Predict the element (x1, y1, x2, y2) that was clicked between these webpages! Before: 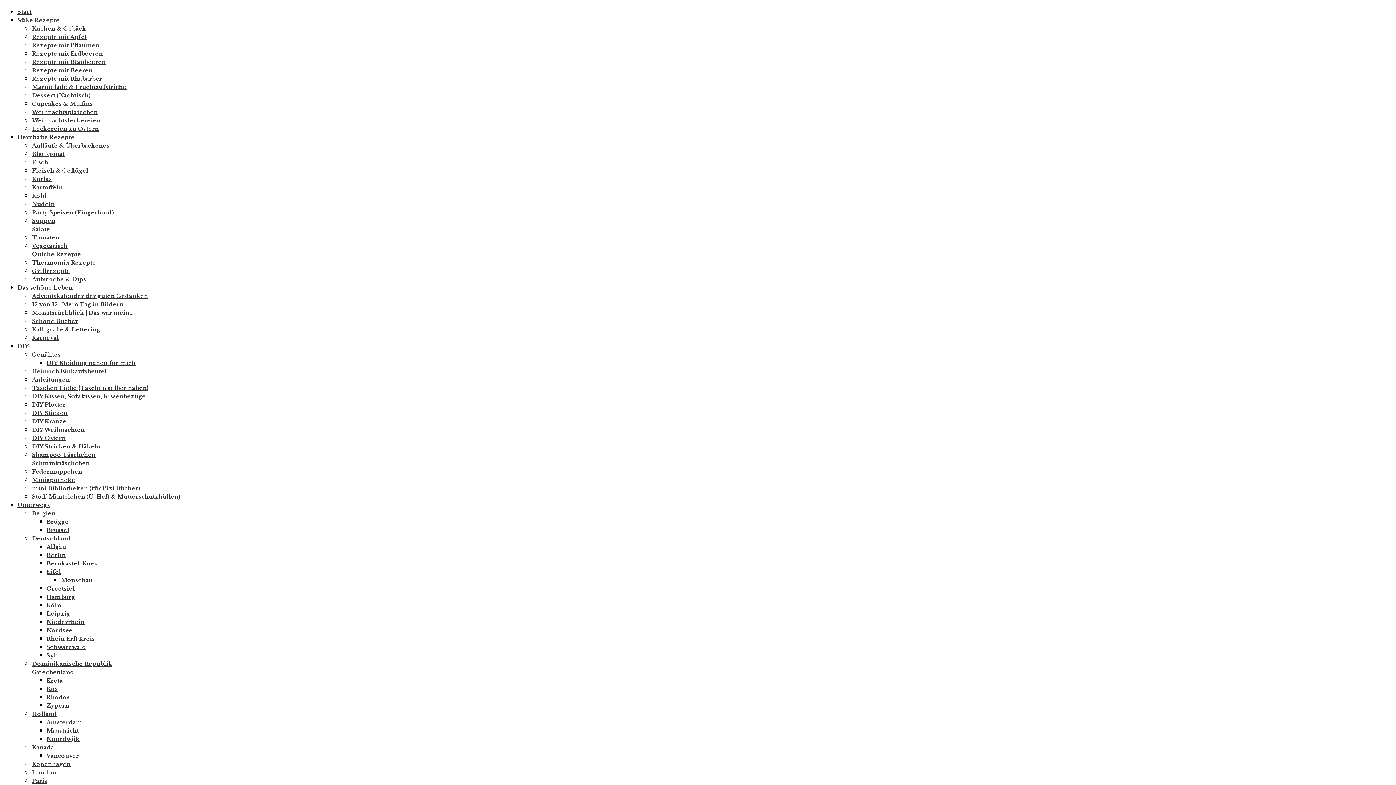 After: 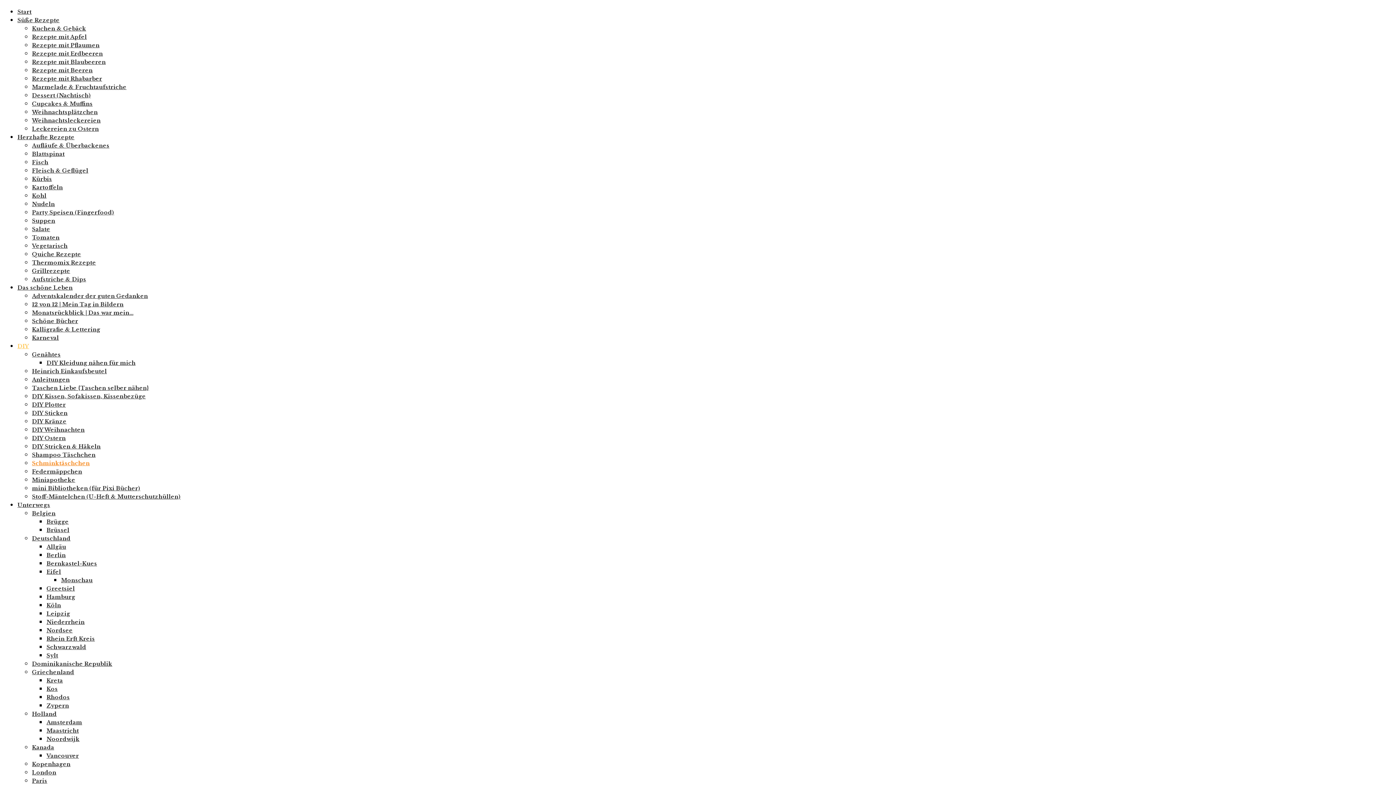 Action: bbox: (32, 460, 89, 466) label: Schminktäschchen